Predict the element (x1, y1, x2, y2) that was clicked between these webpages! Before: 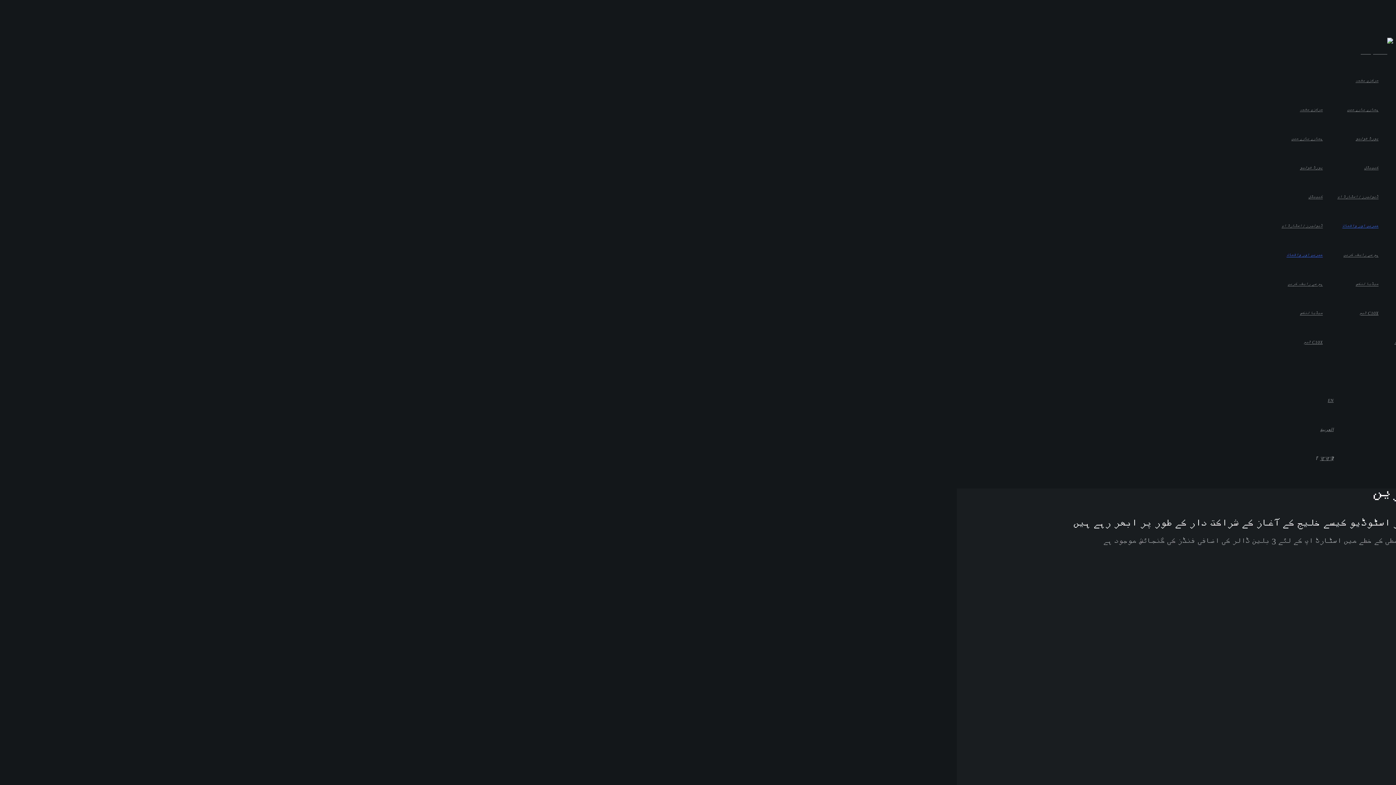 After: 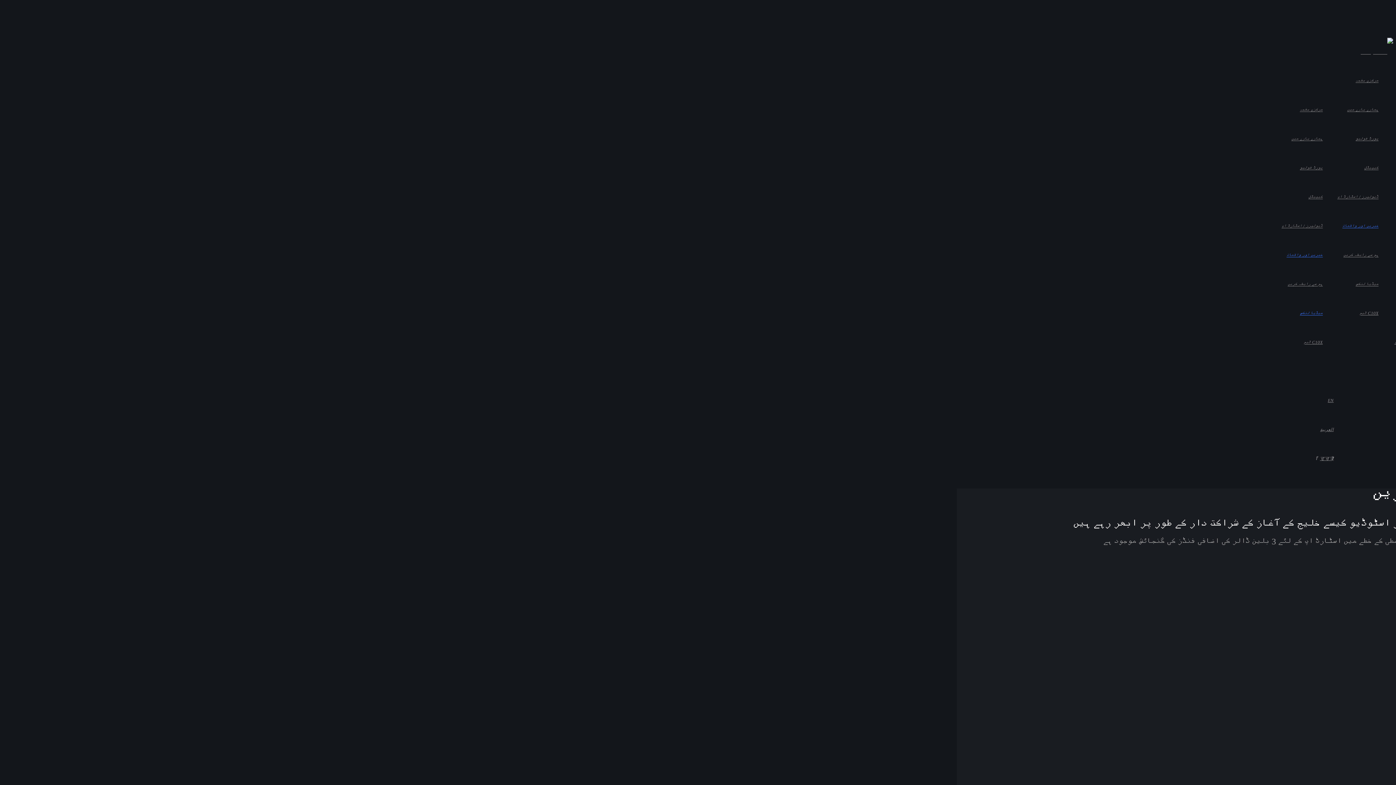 Action: bbox: (1300, 310, 1323, 316) label: میڈیا لنکس